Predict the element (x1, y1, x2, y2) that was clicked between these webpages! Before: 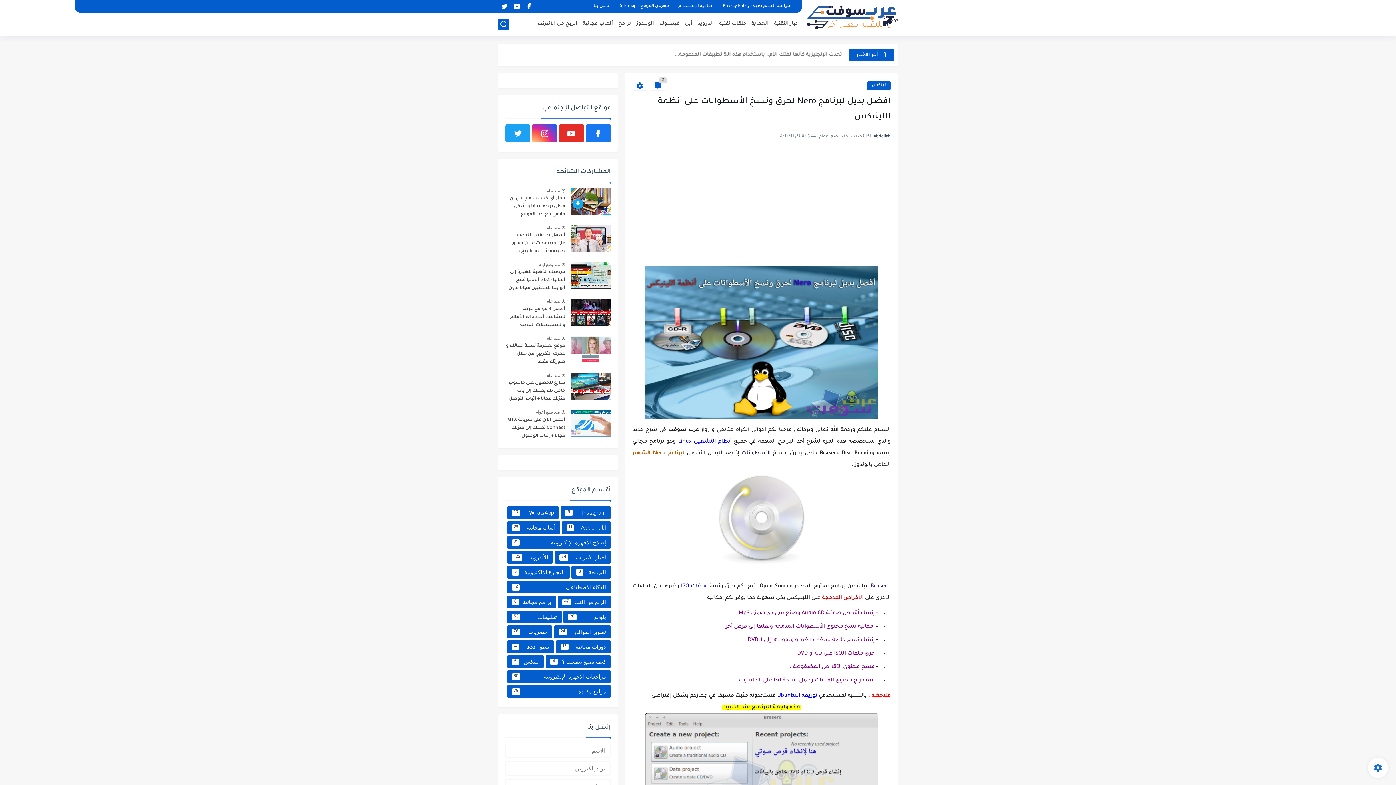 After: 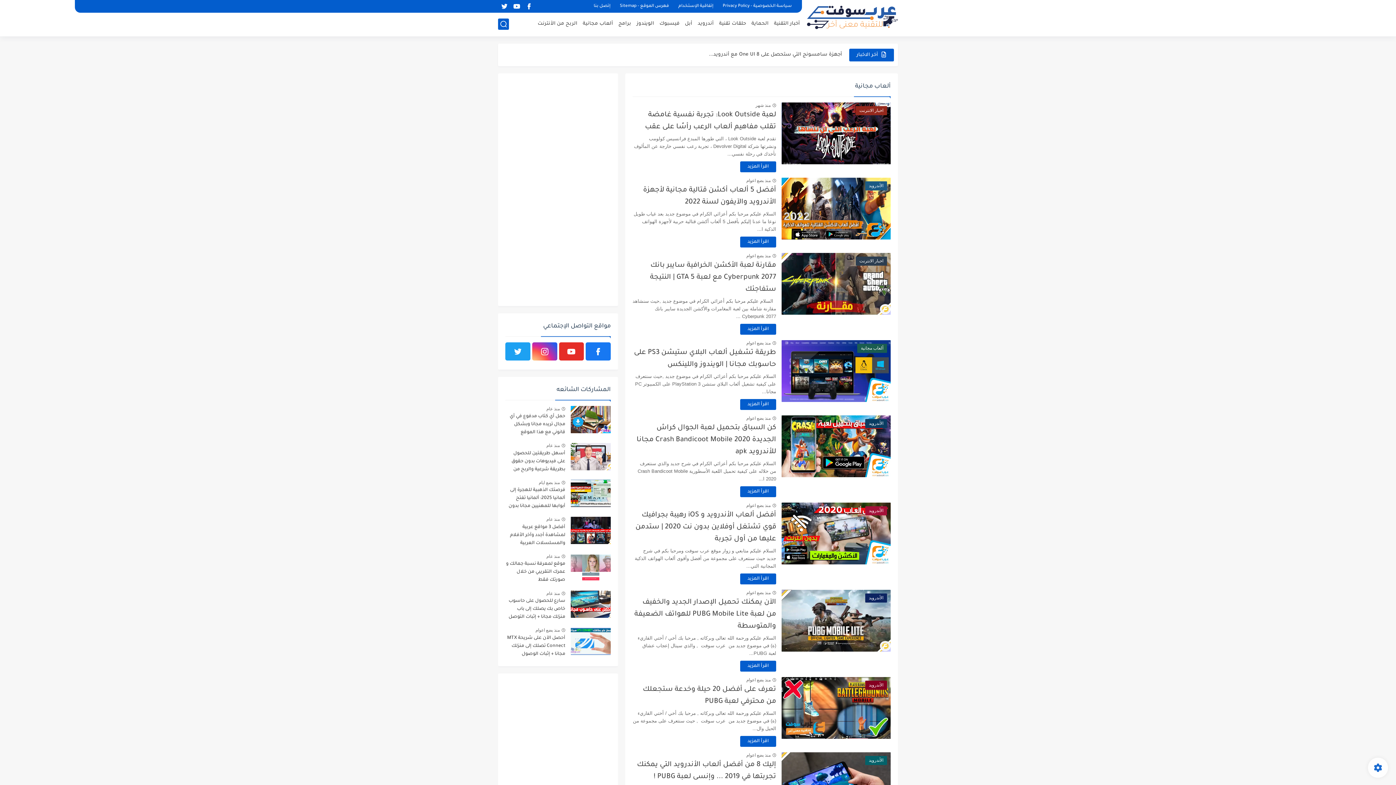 Action: bbox: (582, 21, 613, 26) label: ألعاب مجانية